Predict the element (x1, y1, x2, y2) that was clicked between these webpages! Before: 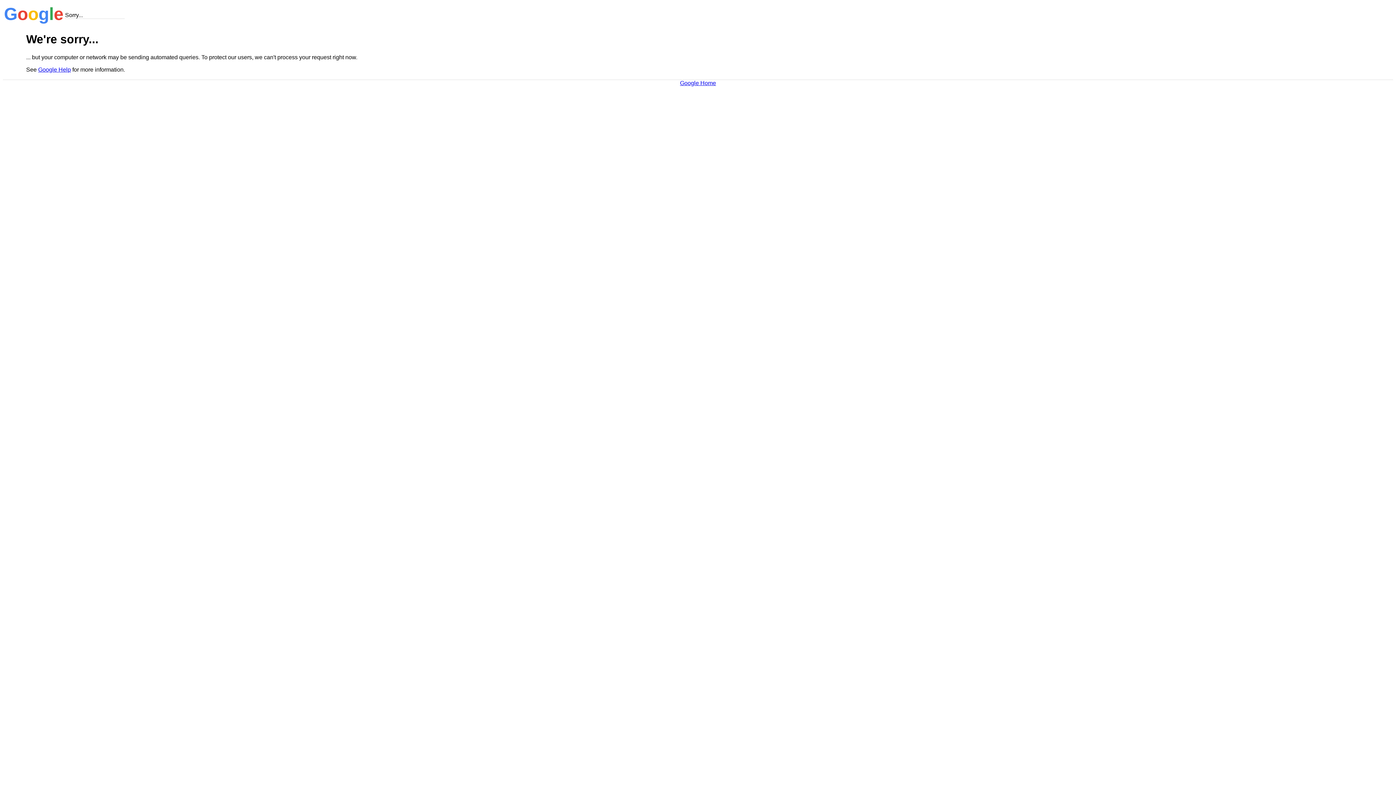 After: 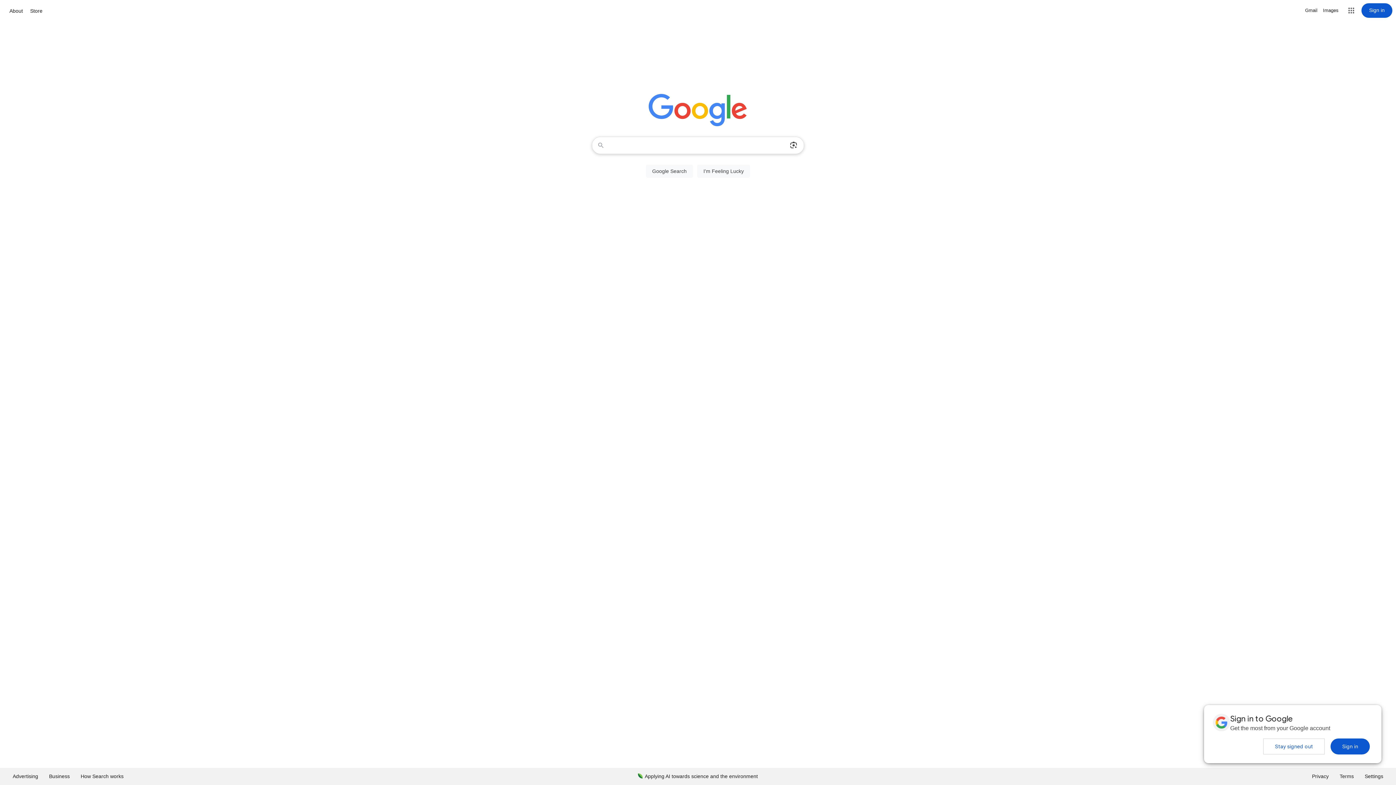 Action: label: Google Home bbox: (680, 79, 716, 86)